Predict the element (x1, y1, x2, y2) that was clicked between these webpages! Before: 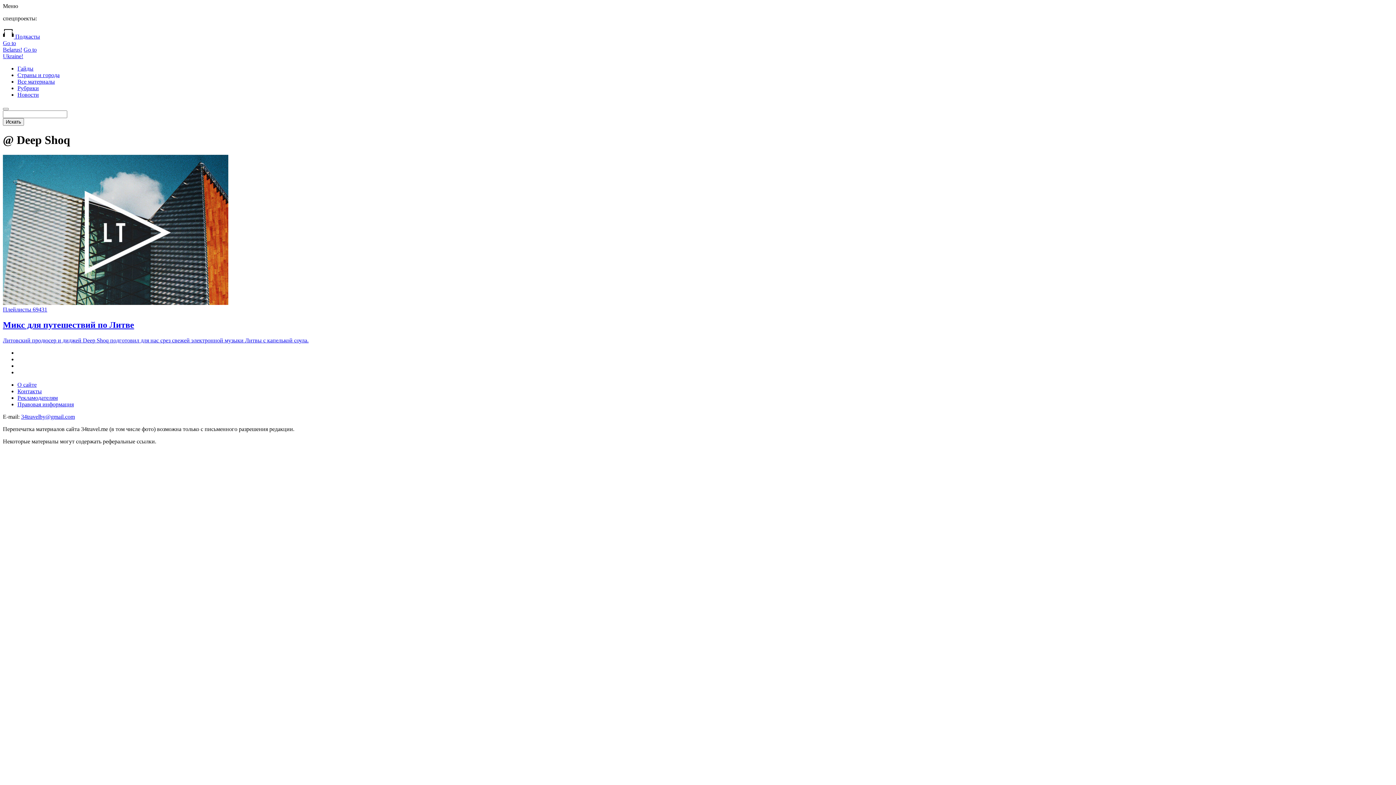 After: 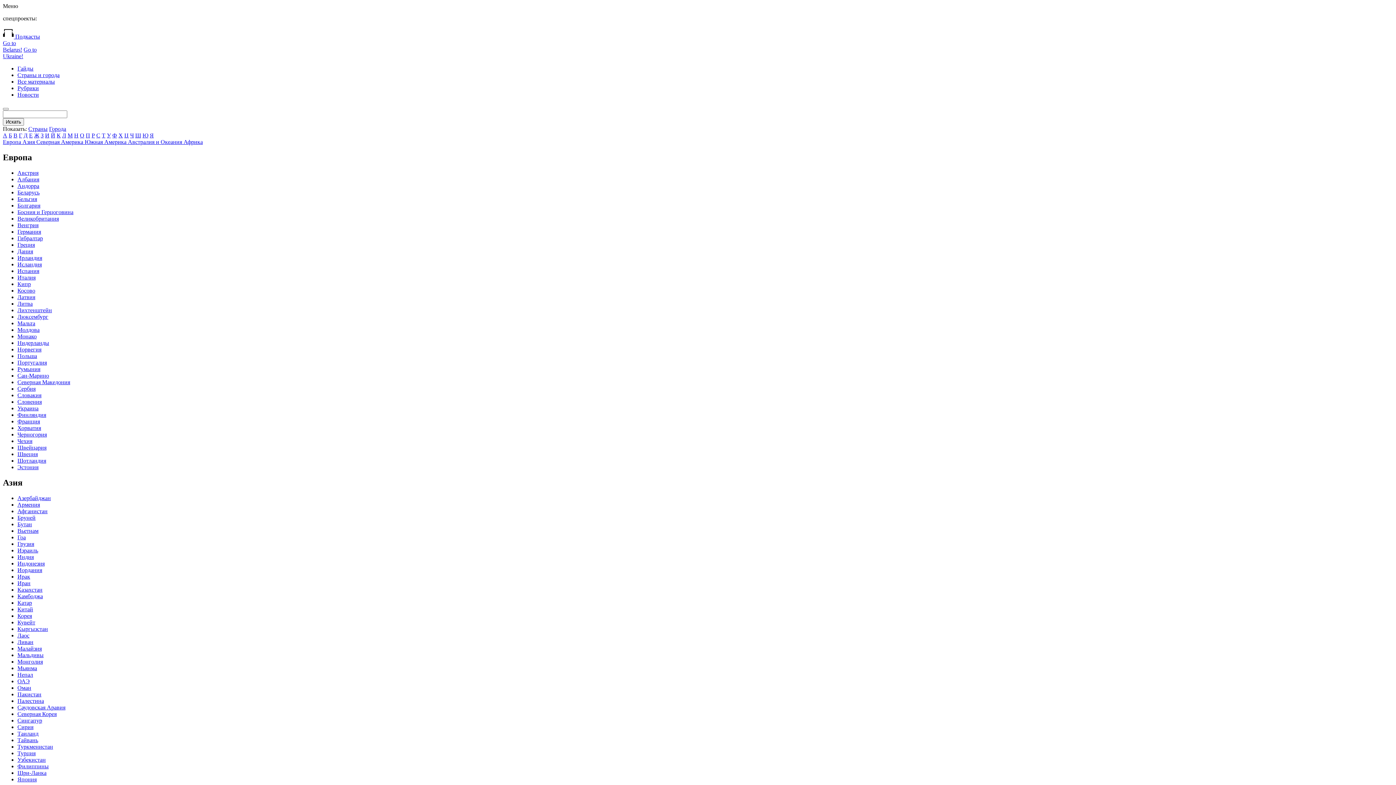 Action: bbox: (17, 72, 59, 78) label: Страны и города